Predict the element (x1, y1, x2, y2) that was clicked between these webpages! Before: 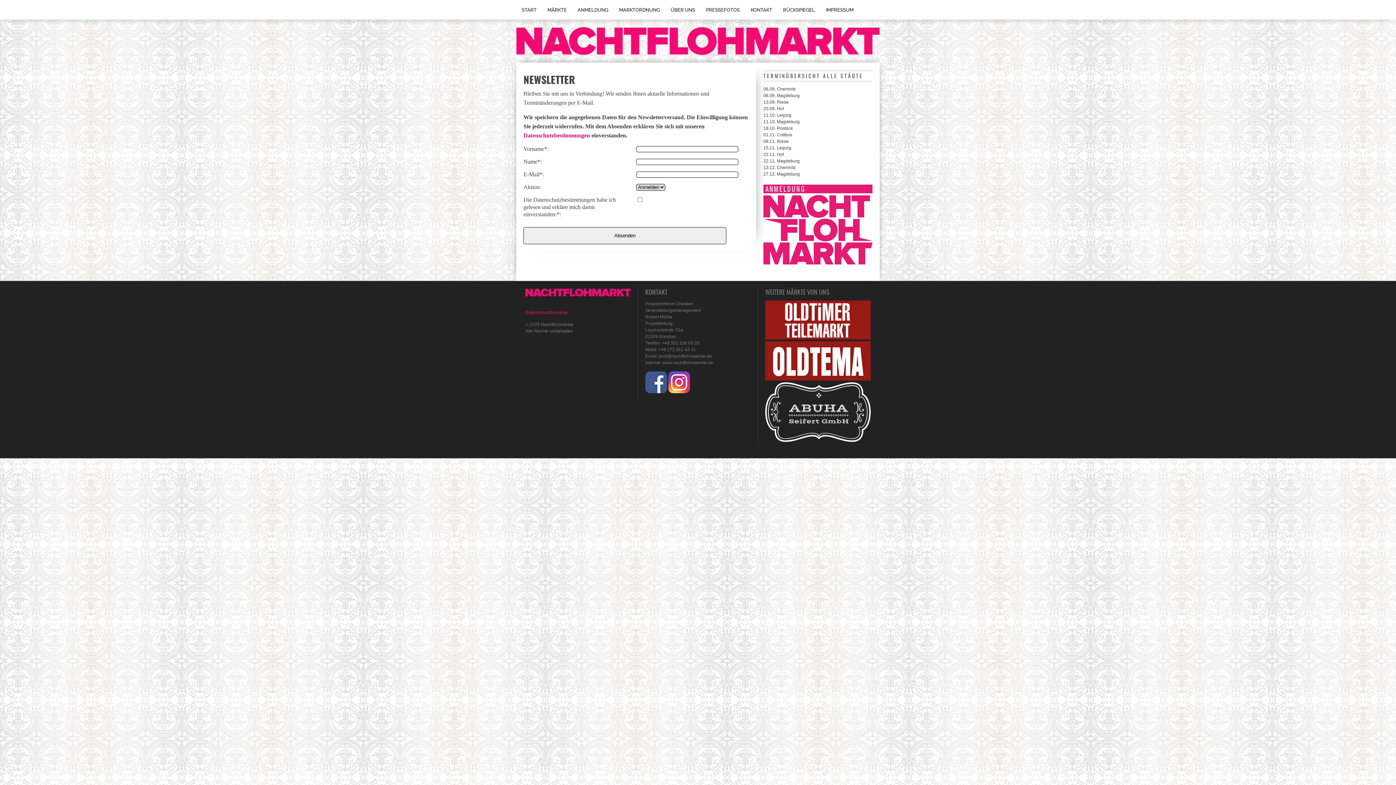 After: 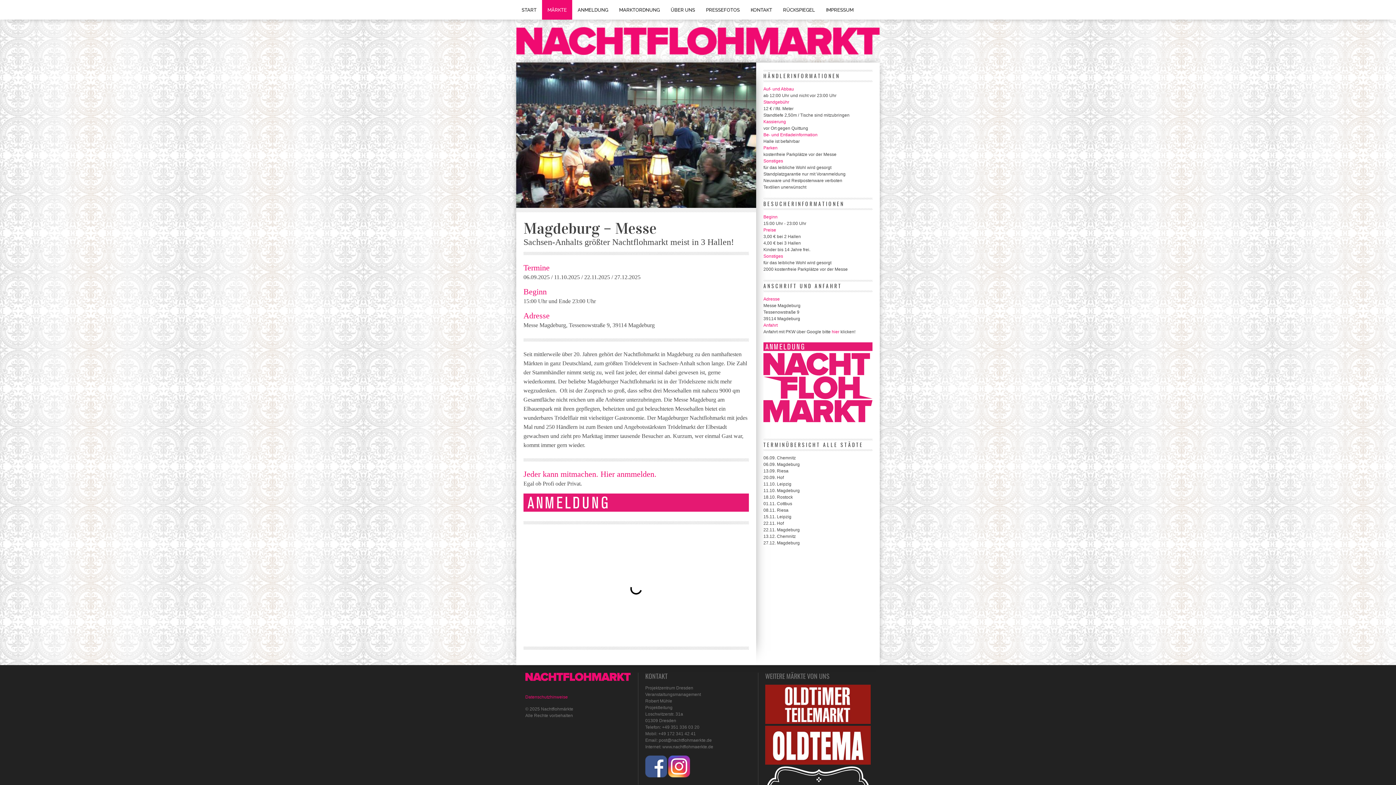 Action: label: 11.10. Magdeburg bbox: (763, 119, 800, 124)